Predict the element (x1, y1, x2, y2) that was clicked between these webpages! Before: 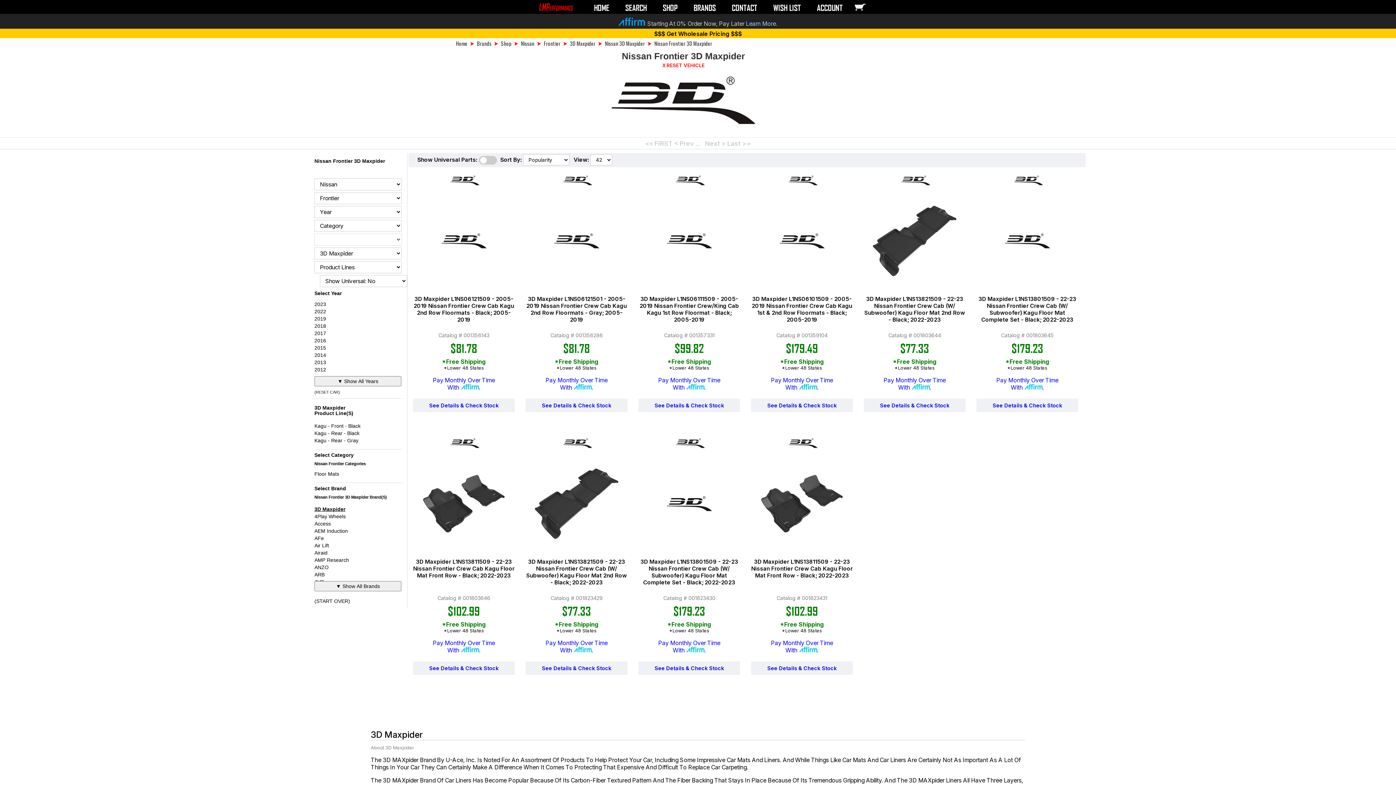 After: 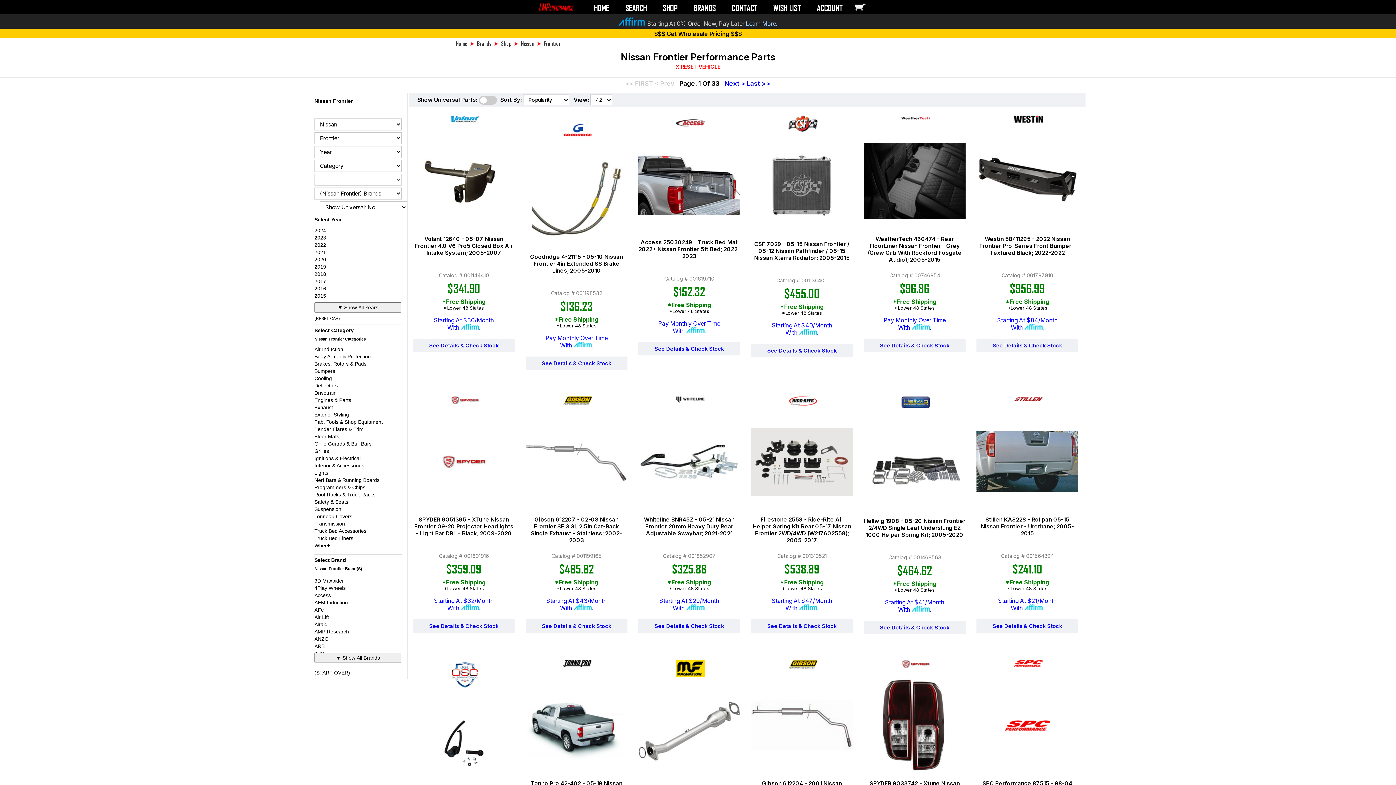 Action: bbox: (544, 39, 560, 47) label: Frontier